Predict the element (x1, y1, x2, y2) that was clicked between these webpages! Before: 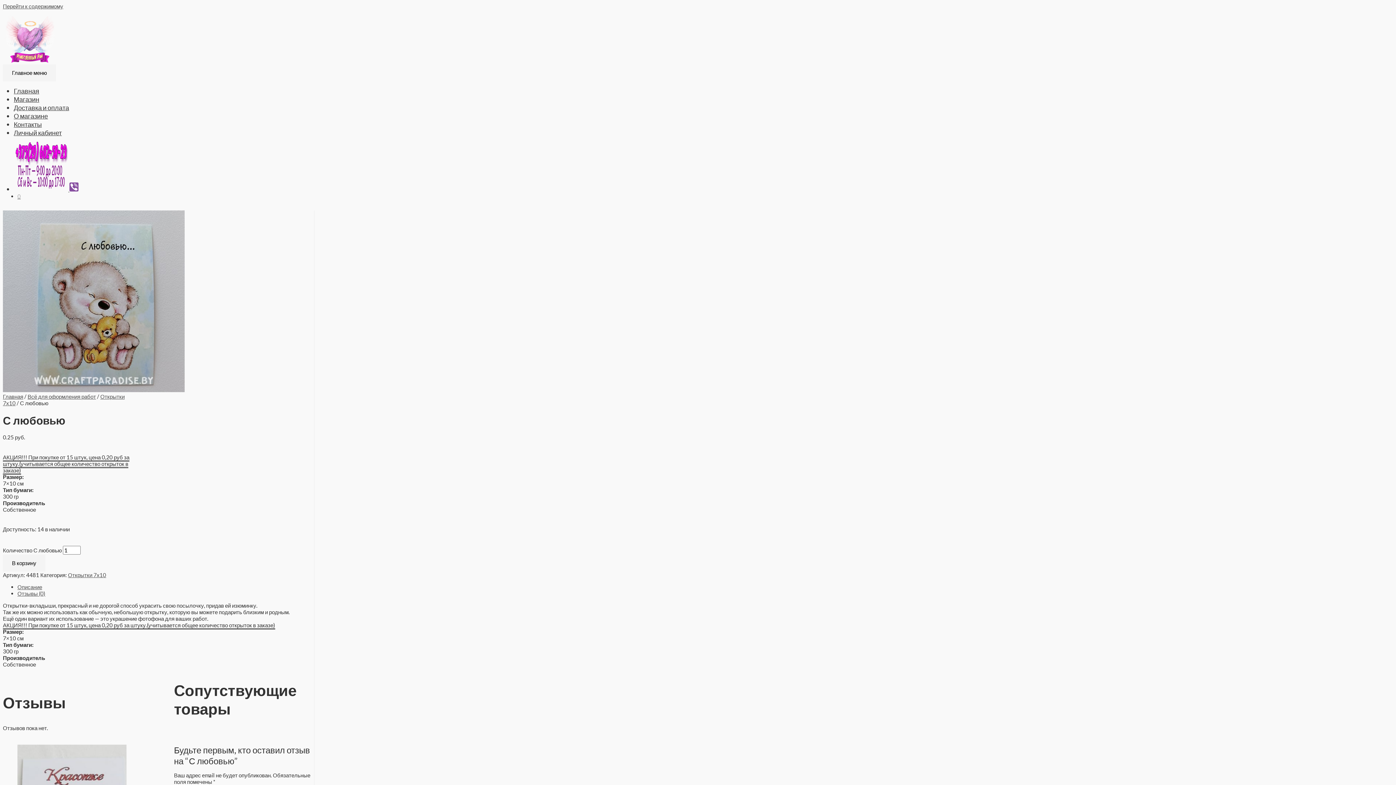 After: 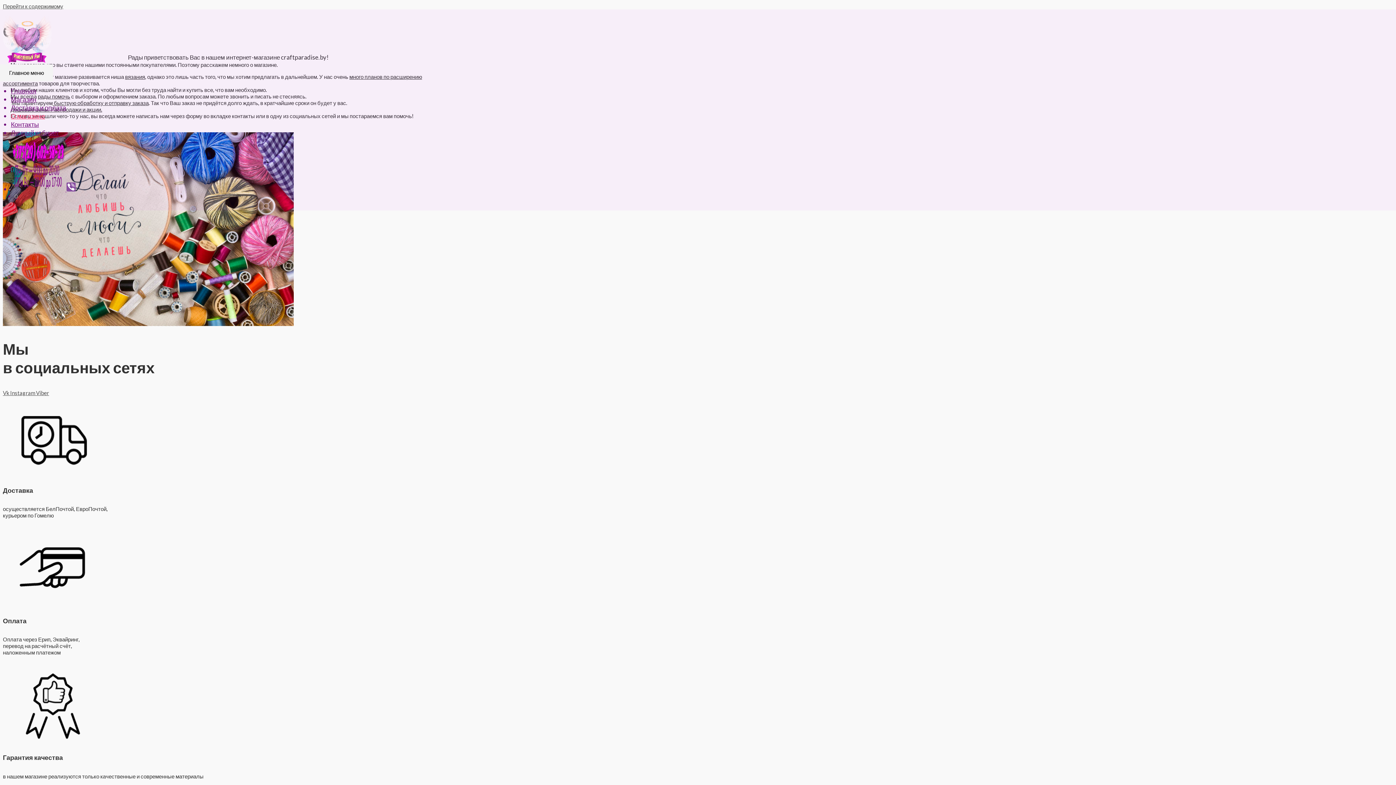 Action: label: О магазине bbox: (13, 112, 48, 120)